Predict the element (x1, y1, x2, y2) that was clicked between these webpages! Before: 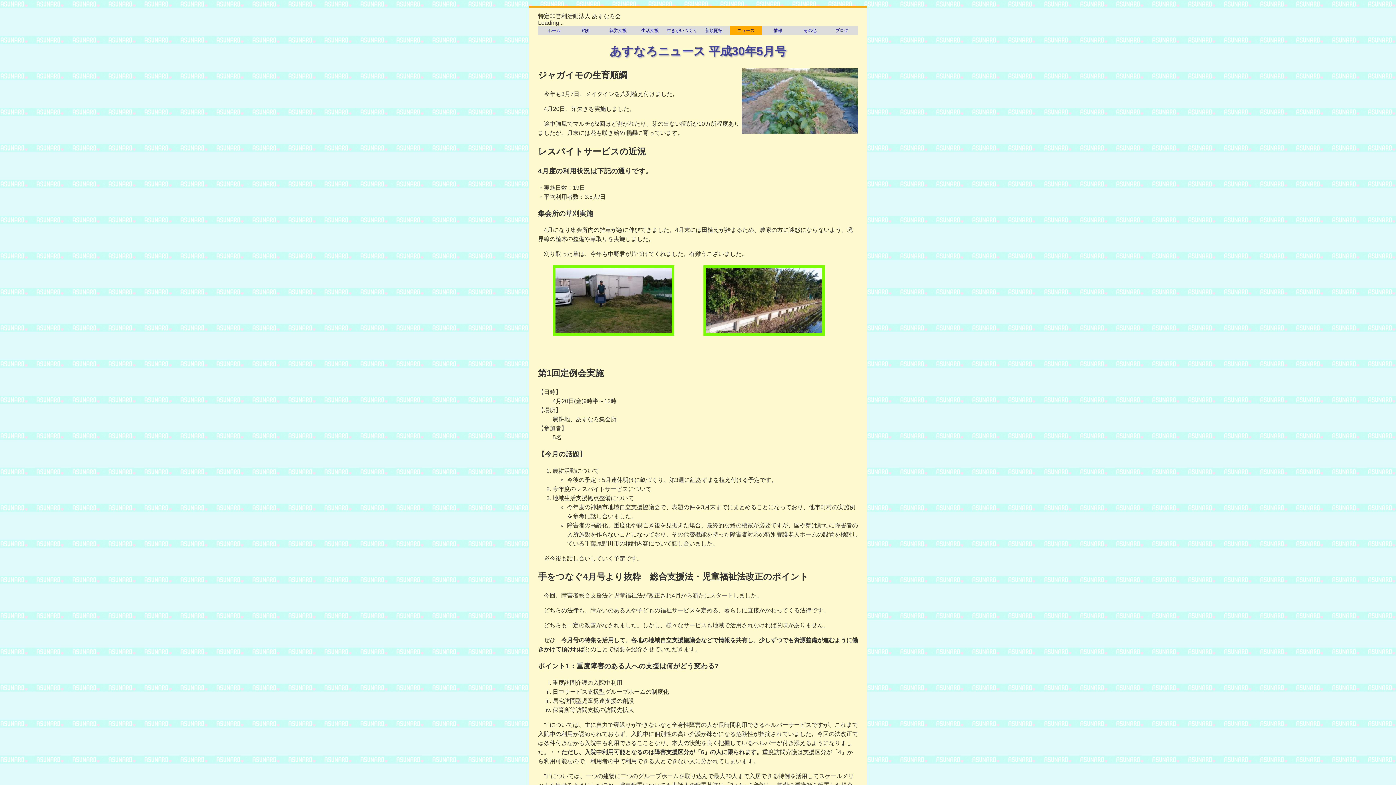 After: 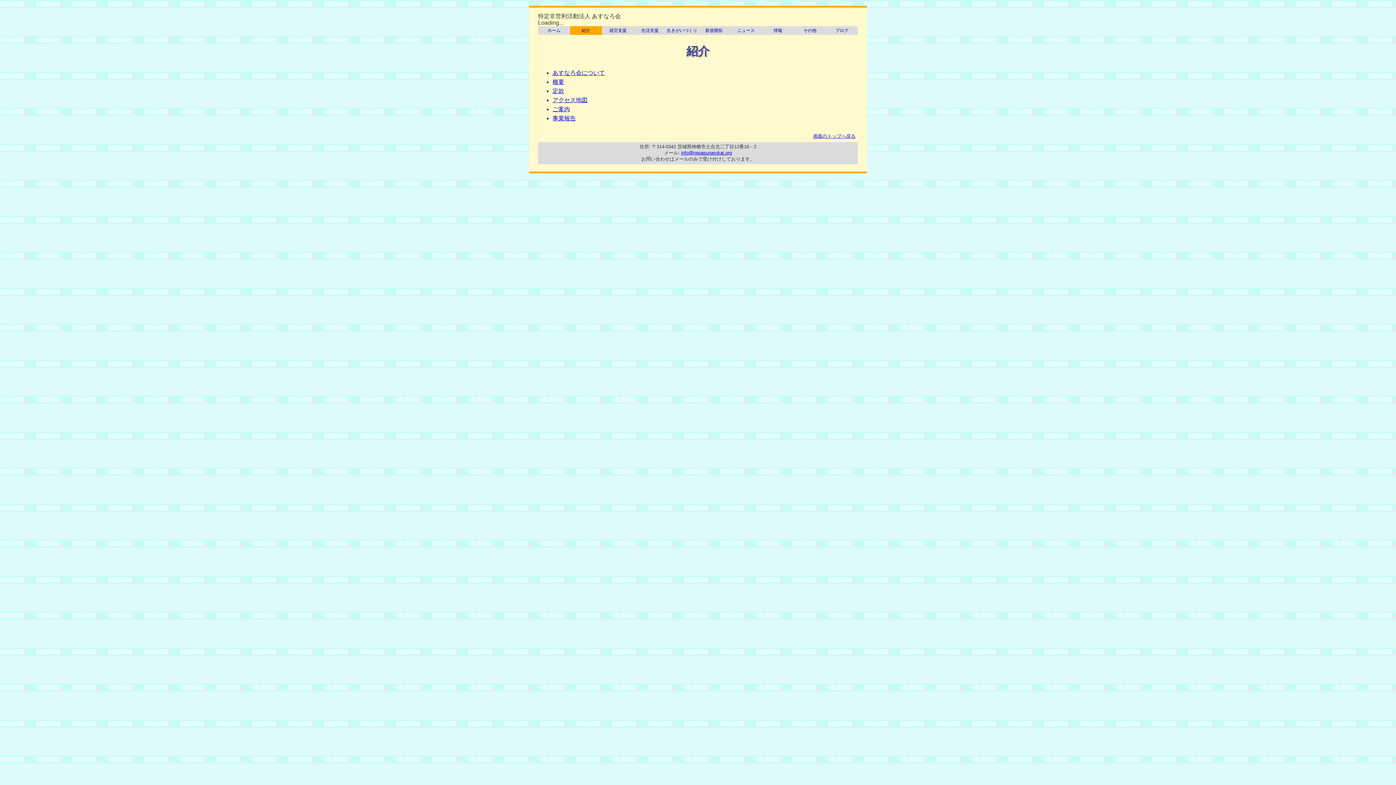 Action: label: 紹介 bbox: (570, 26, 602, 34)